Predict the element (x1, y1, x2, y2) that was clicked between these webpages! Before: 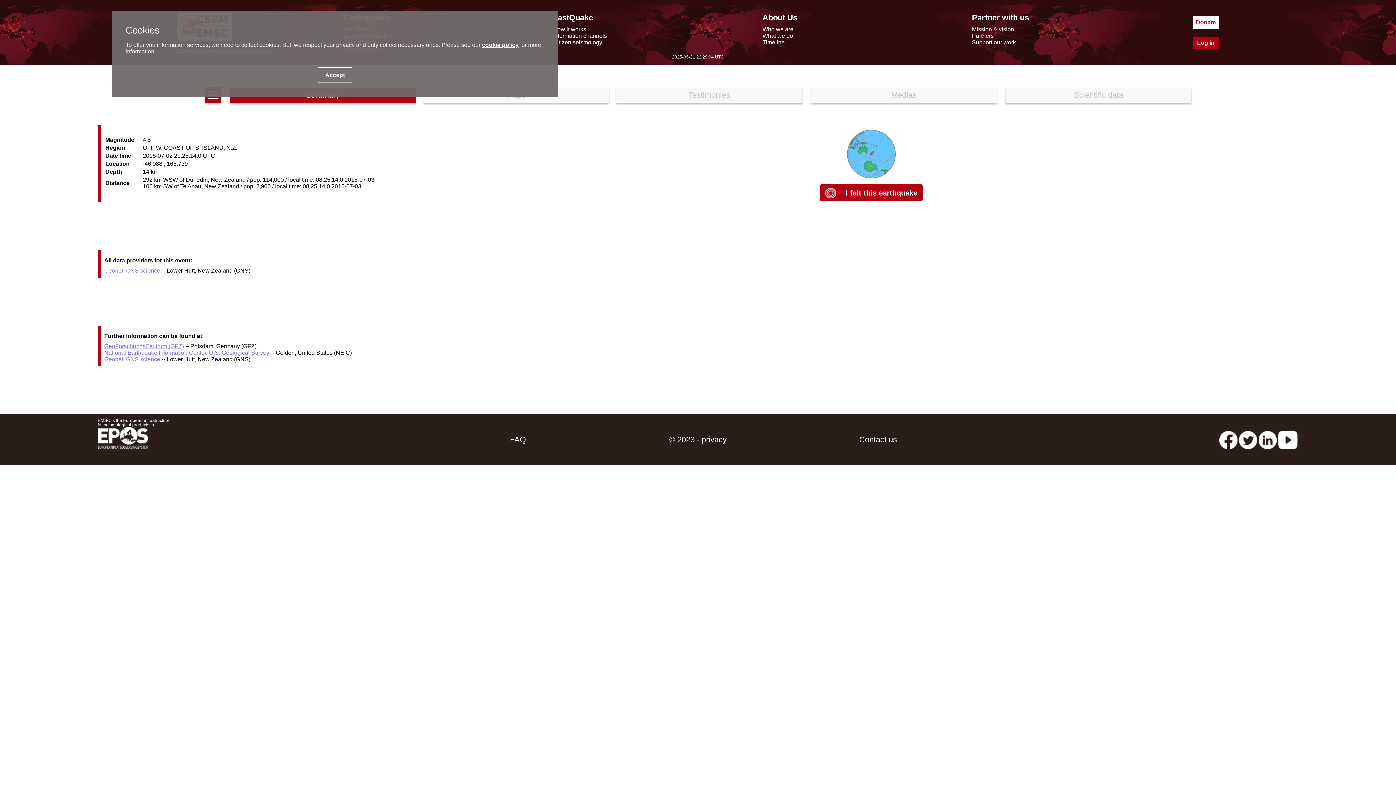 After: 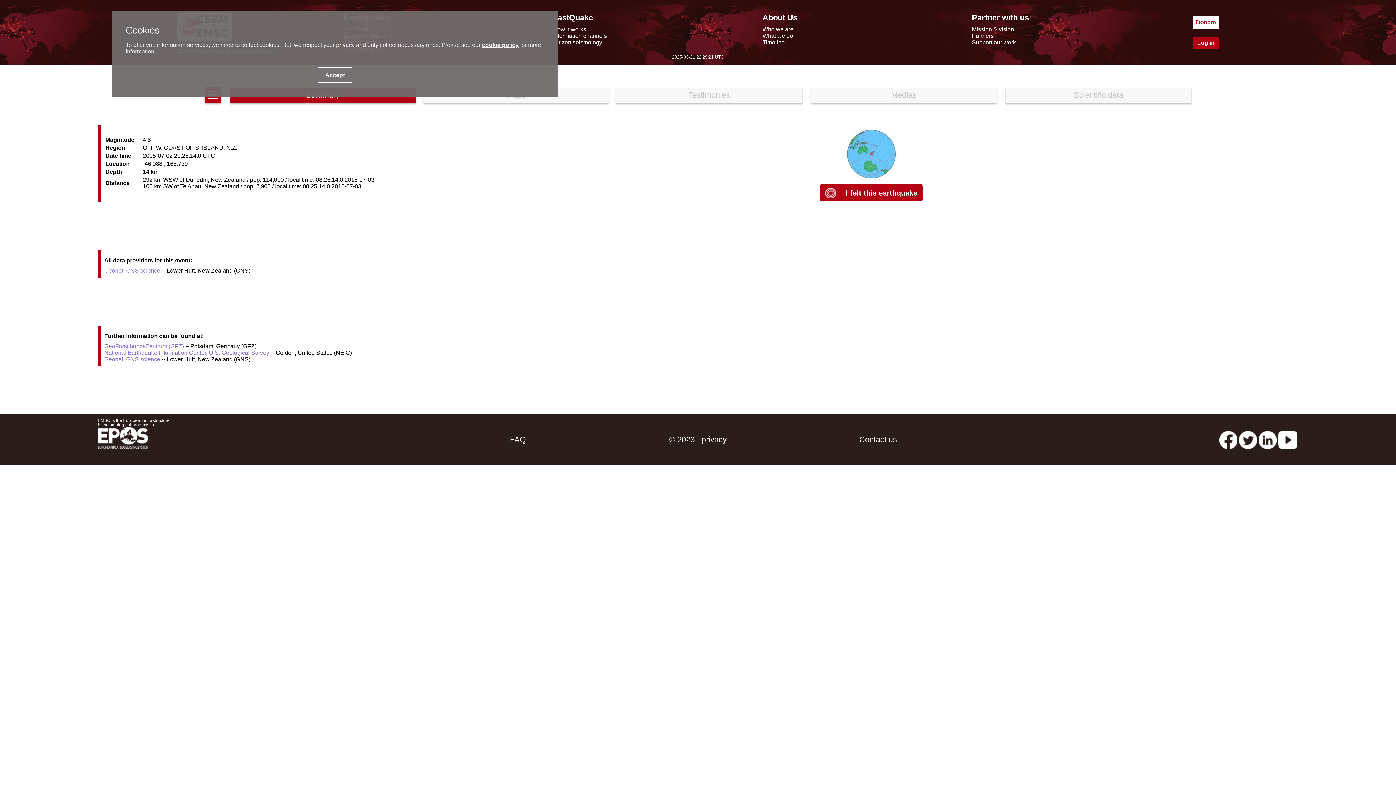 Action: label: youtube EuroMSC bbox: (1278, 435, 1297, 444)